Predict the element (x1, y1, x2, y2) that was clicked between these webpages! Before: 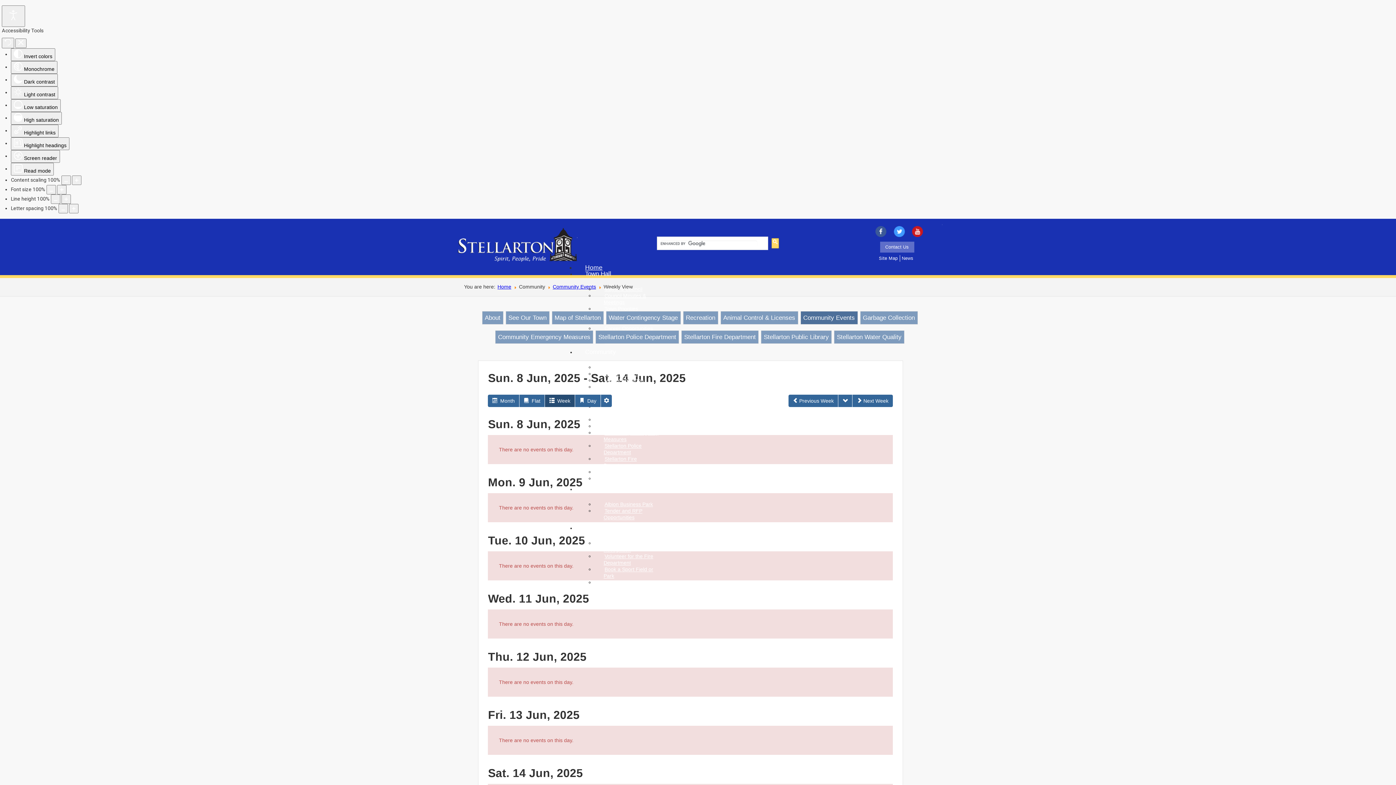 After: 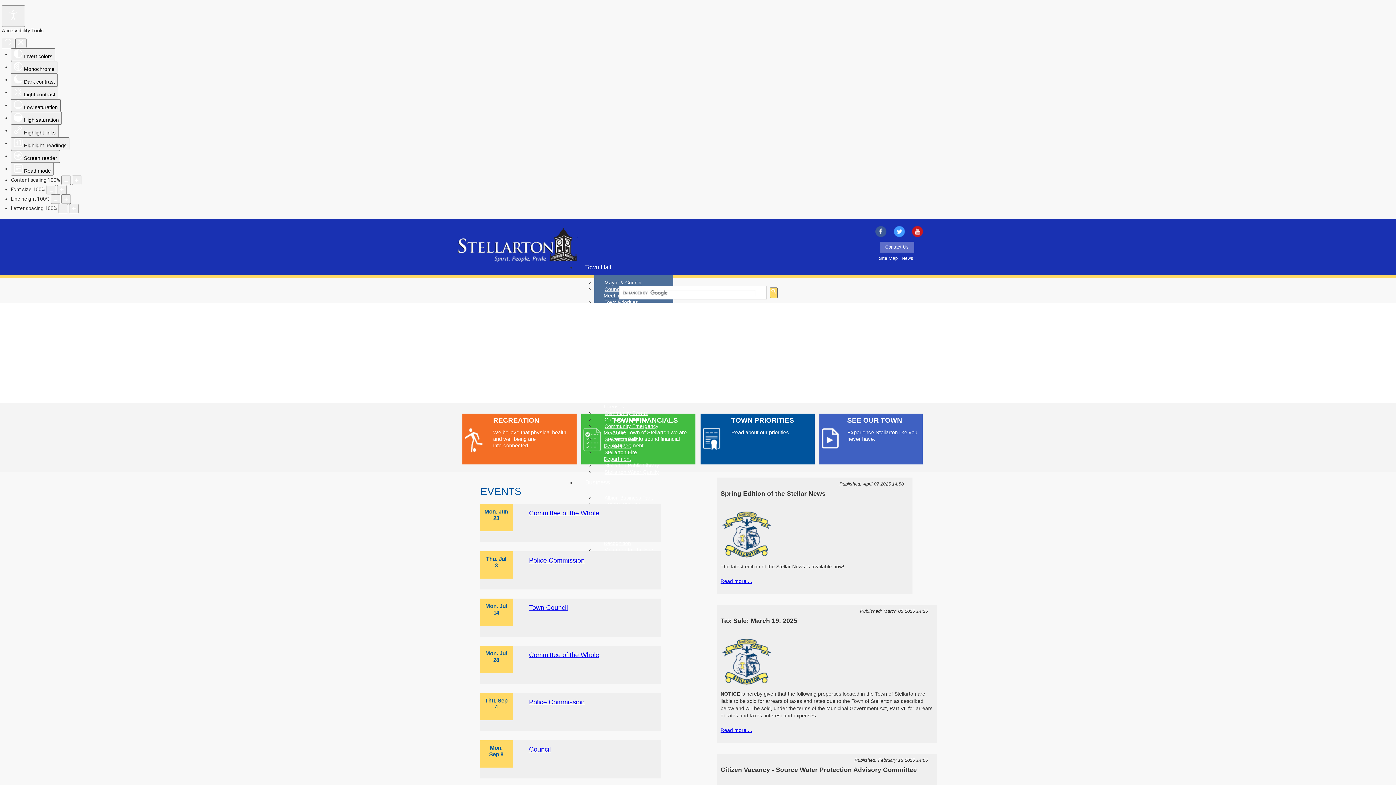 Action: label: Home bbox: (497, 283, 511, 290)